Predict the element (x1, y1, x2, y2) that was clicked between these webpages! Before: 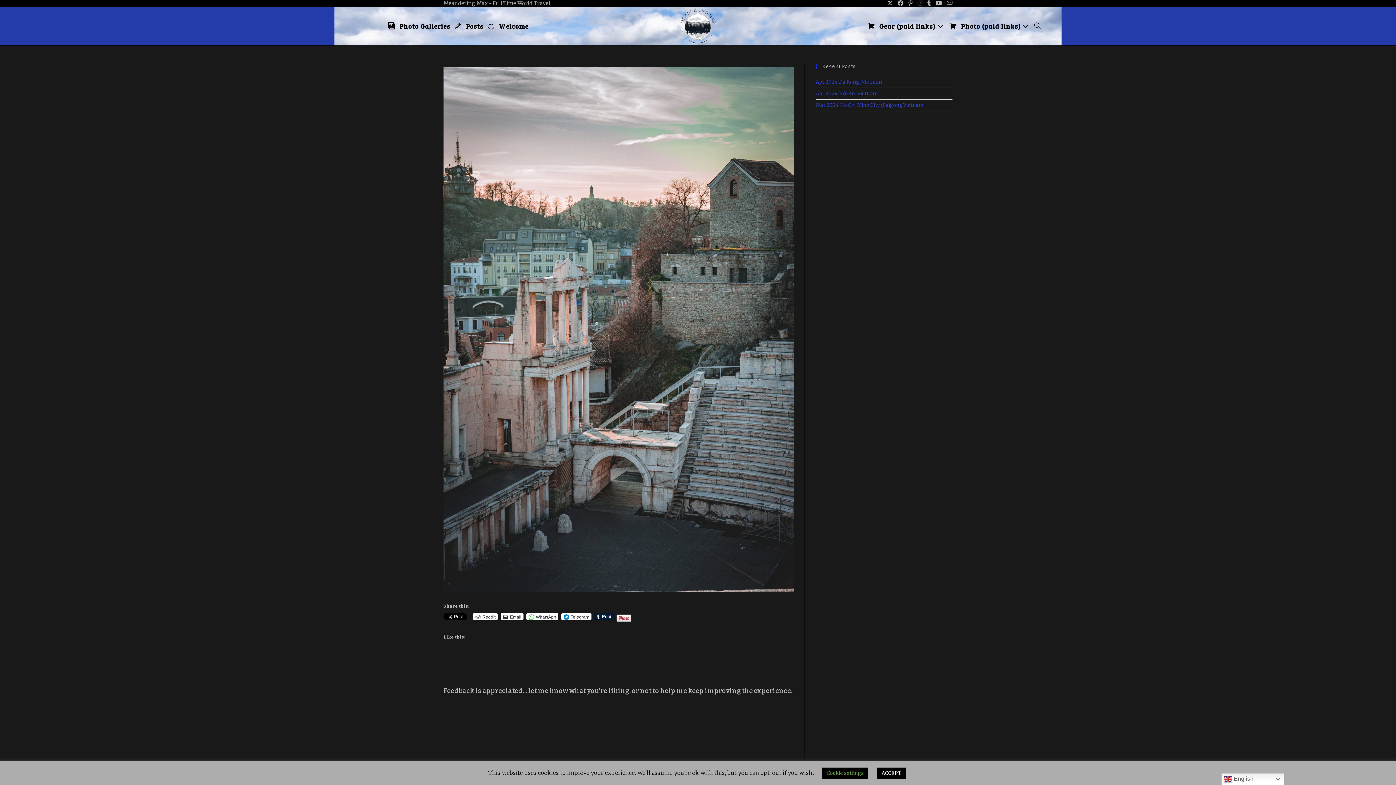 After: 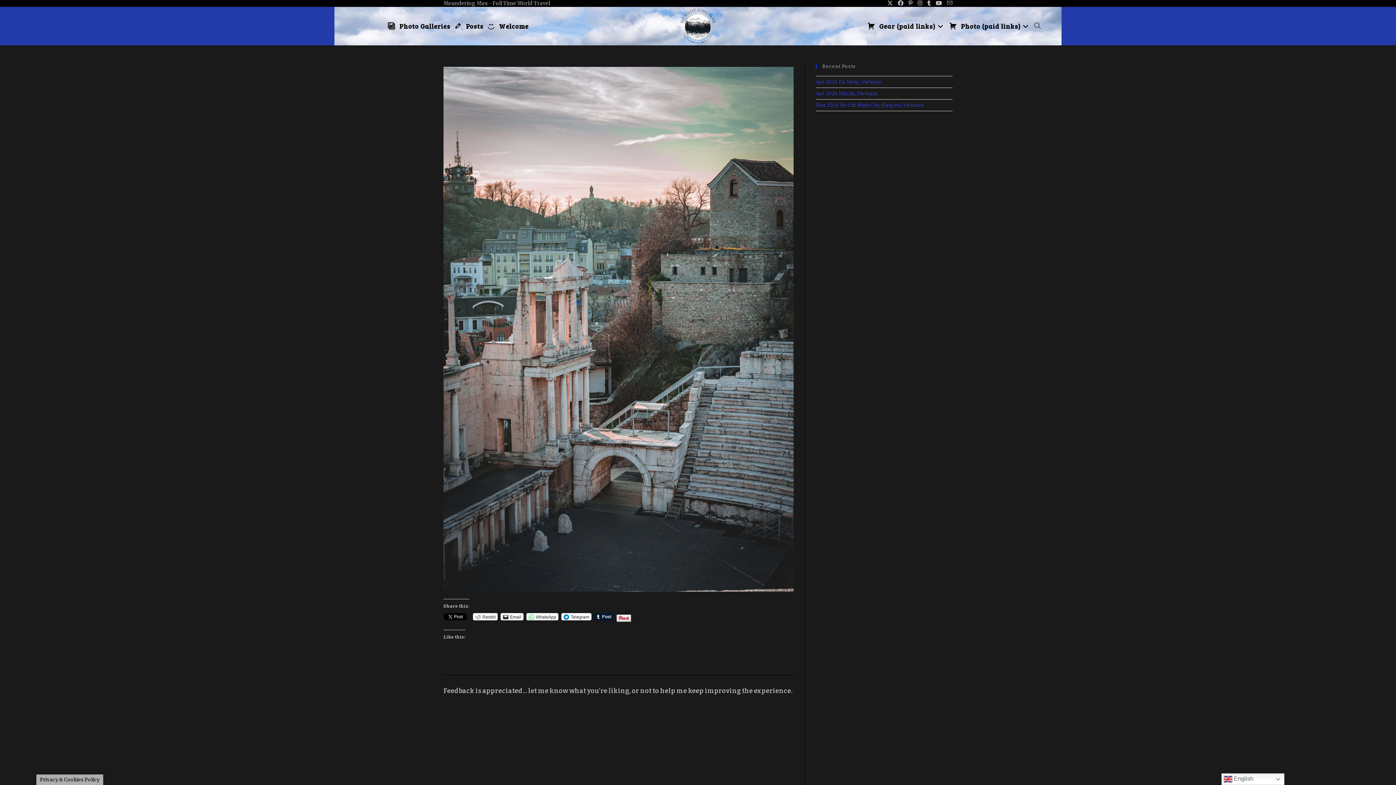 Action: bbox: (877, 768, 906, 779) label: ACCEPT